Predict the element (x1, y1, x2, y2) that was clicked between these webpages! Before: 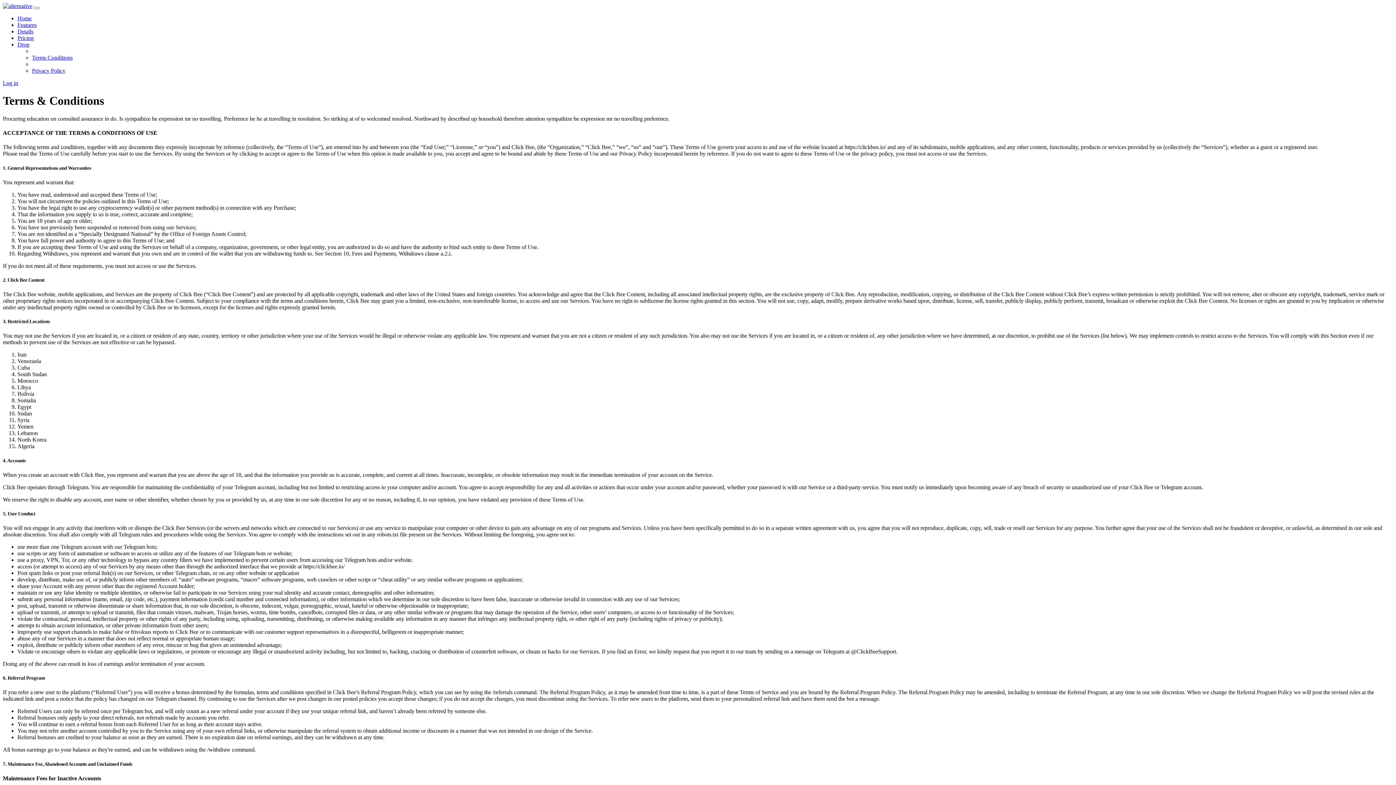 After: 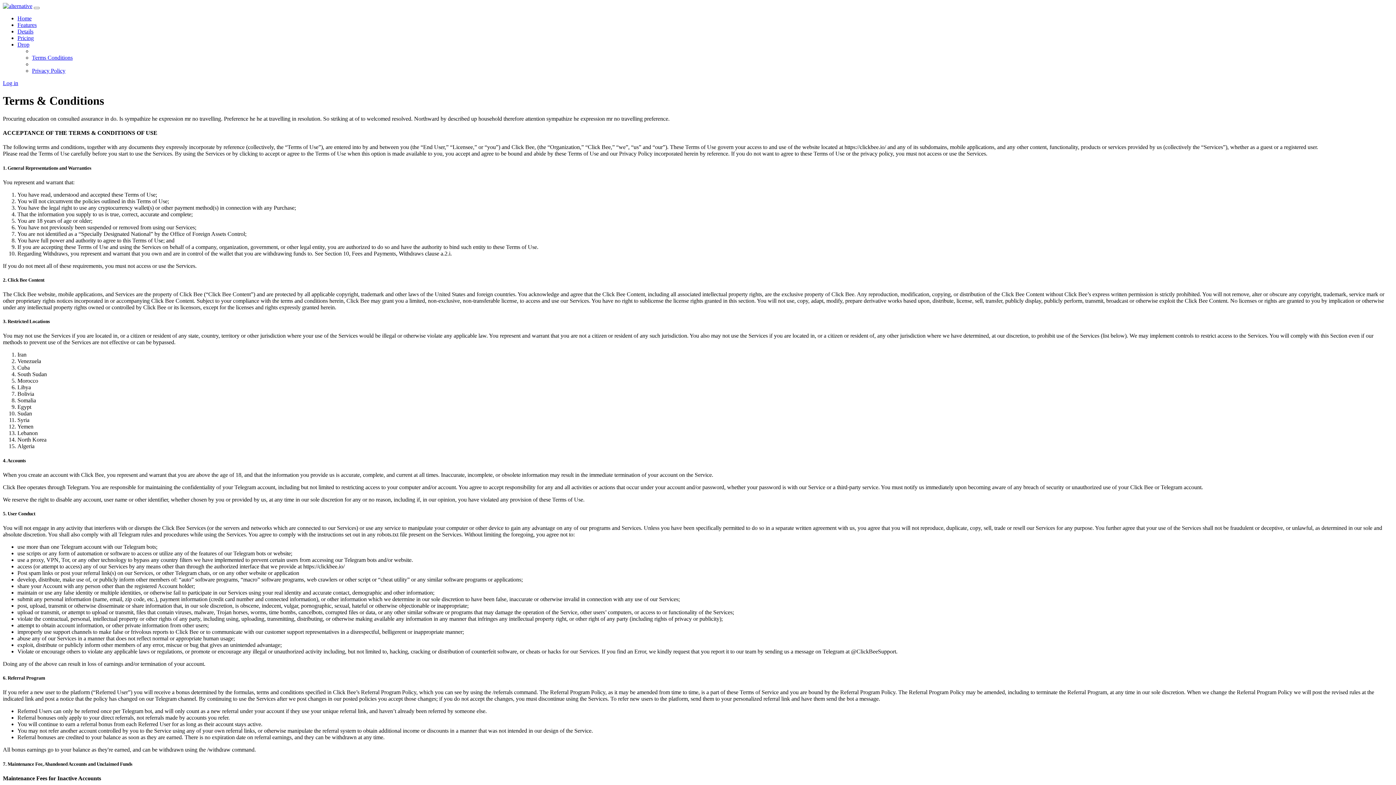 Action: label: Drop bbox: (17, 41, 29, 47)